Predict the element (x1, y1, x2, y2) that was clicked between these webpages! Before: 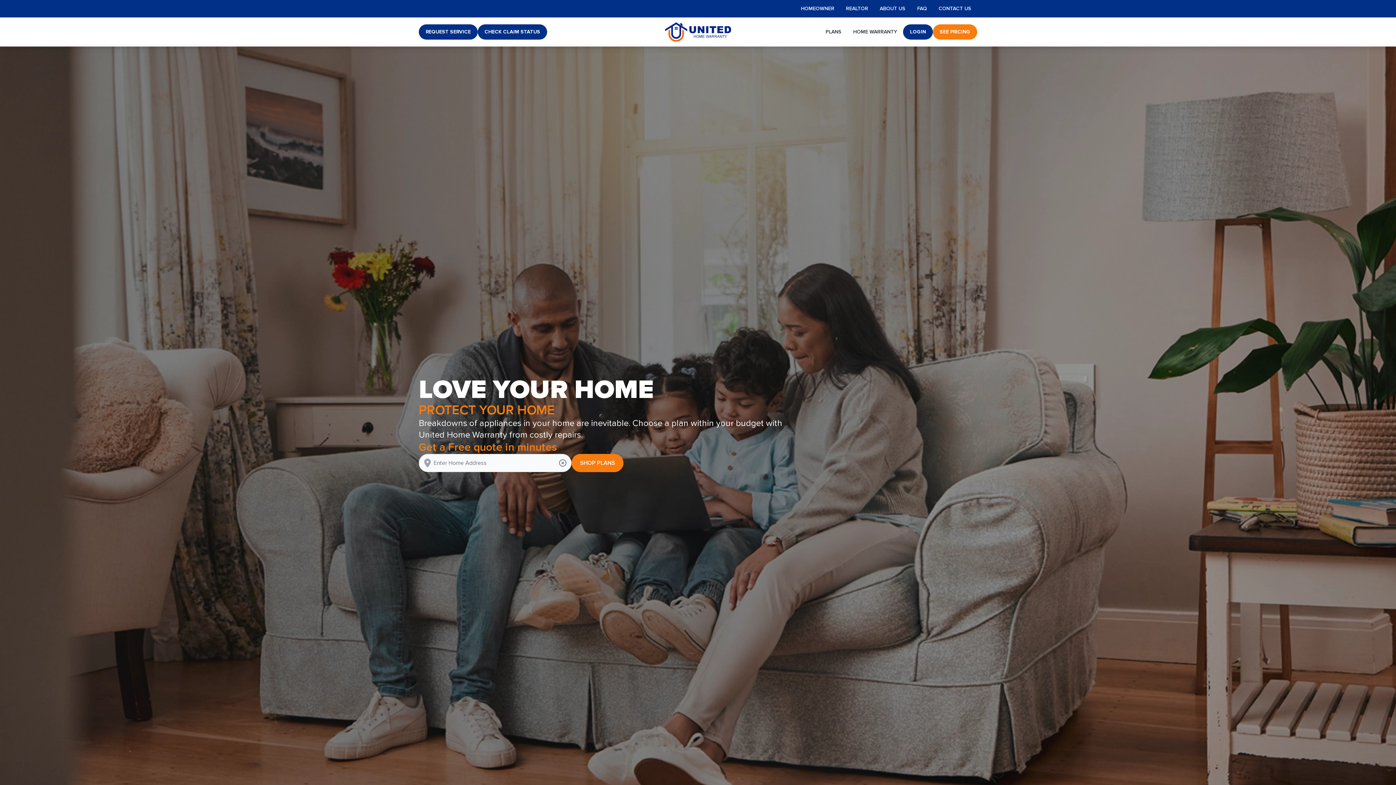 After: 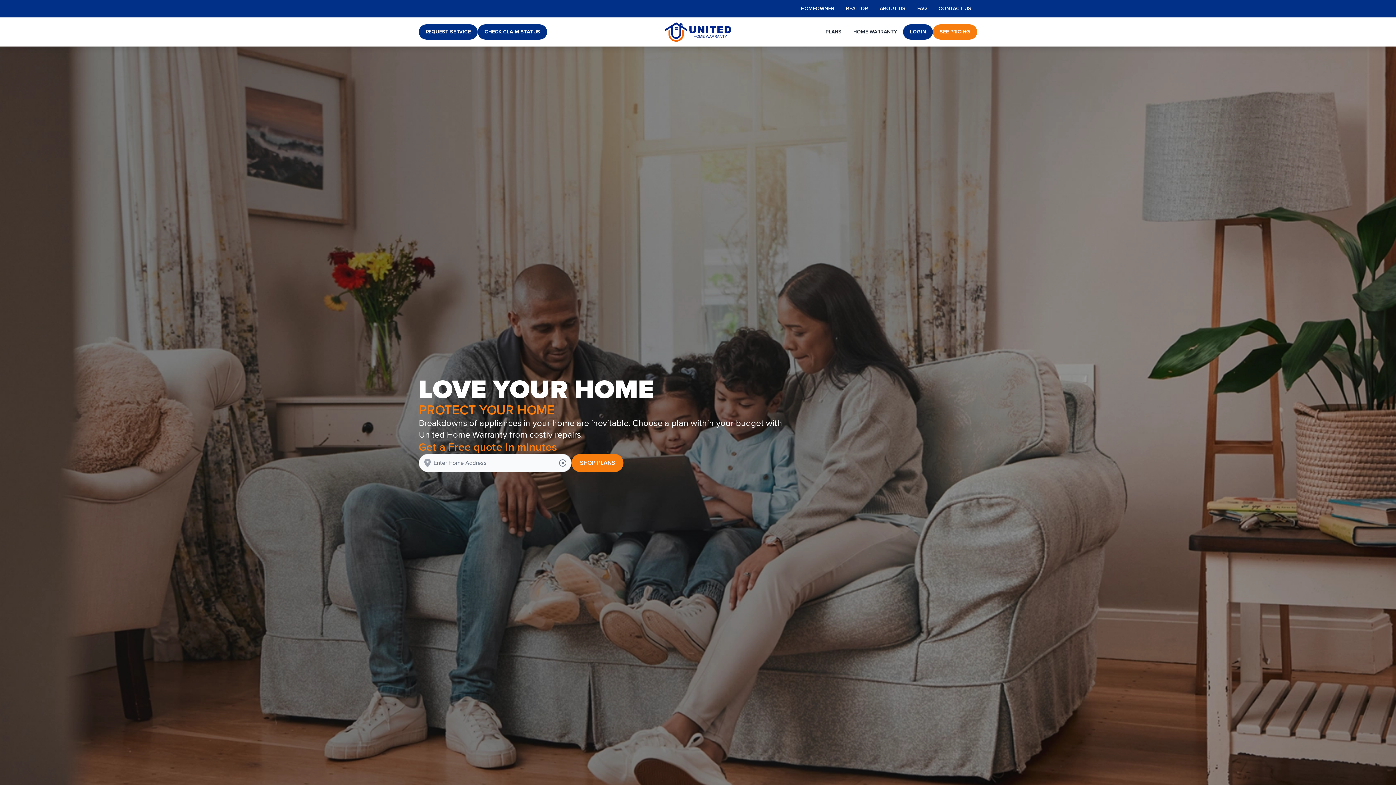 Action: bbox: (664, 21, 731, 42)